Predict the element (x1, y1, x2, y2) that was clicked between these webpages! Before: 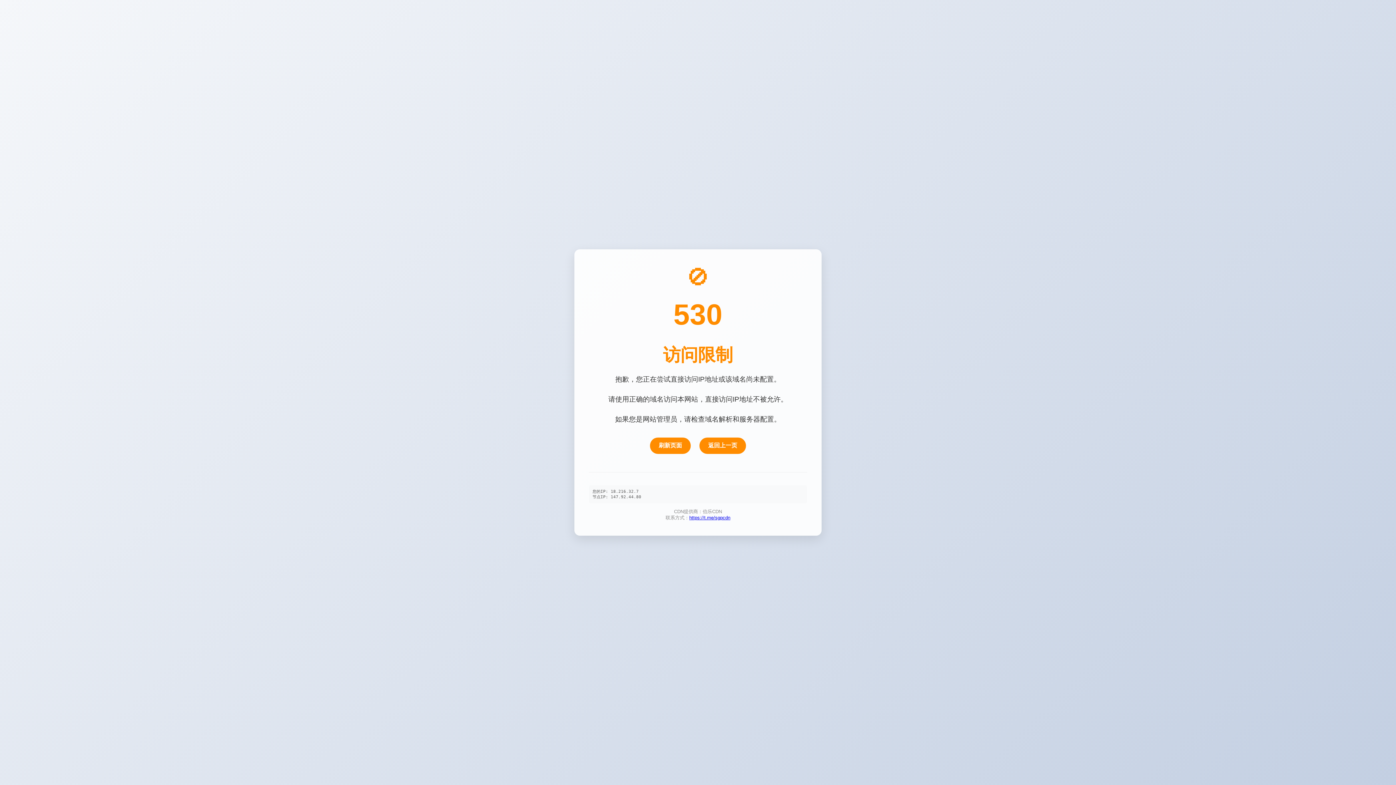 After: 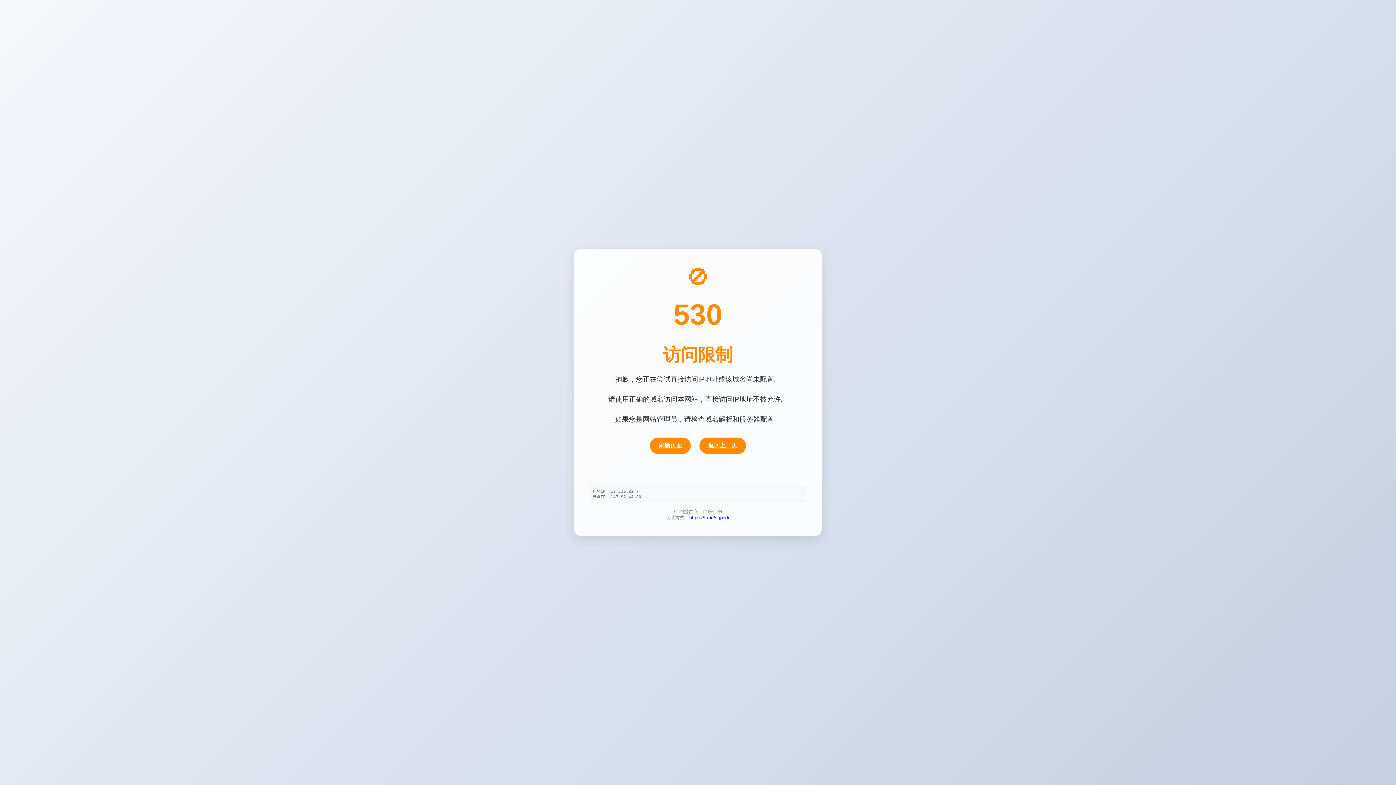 Action: bbox: (650, 437, 690, 454) label: 刷新页面